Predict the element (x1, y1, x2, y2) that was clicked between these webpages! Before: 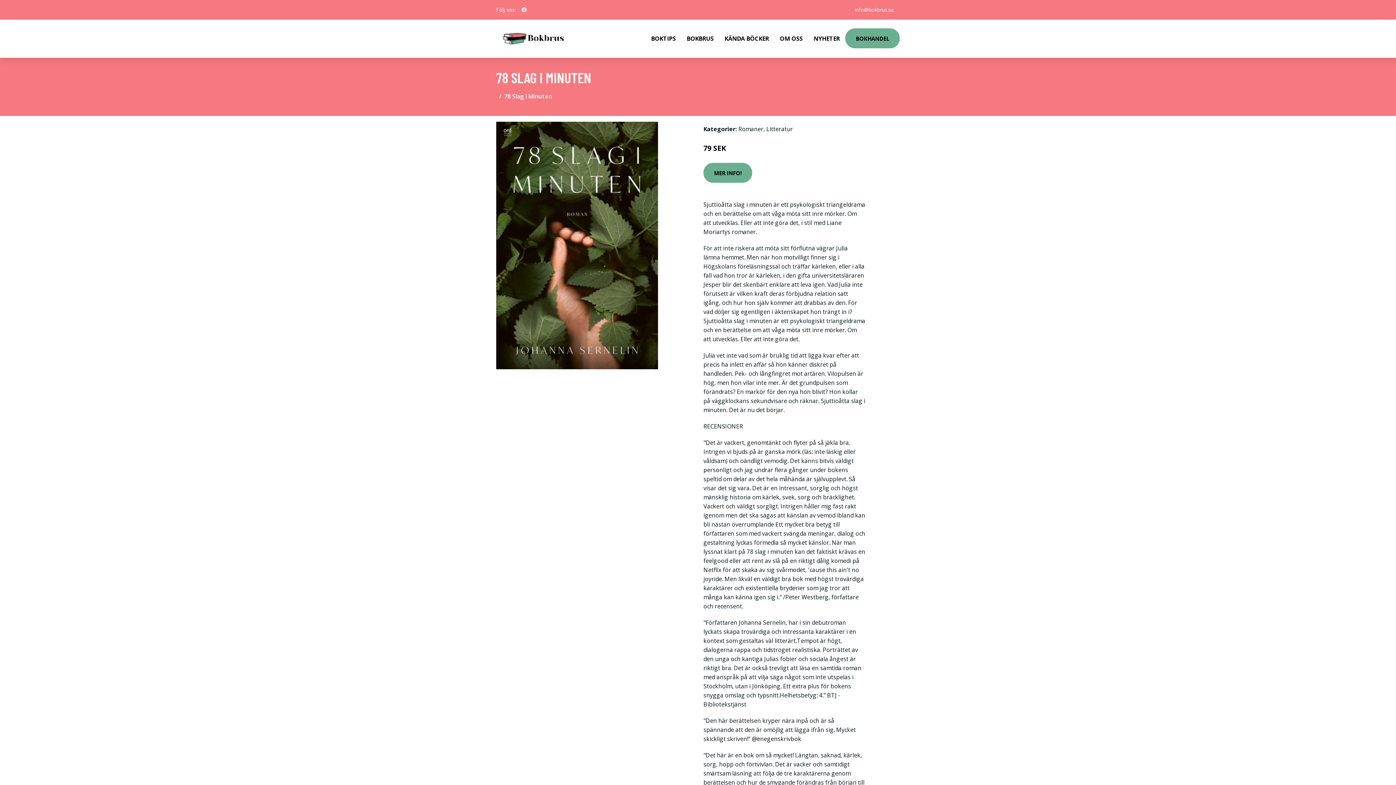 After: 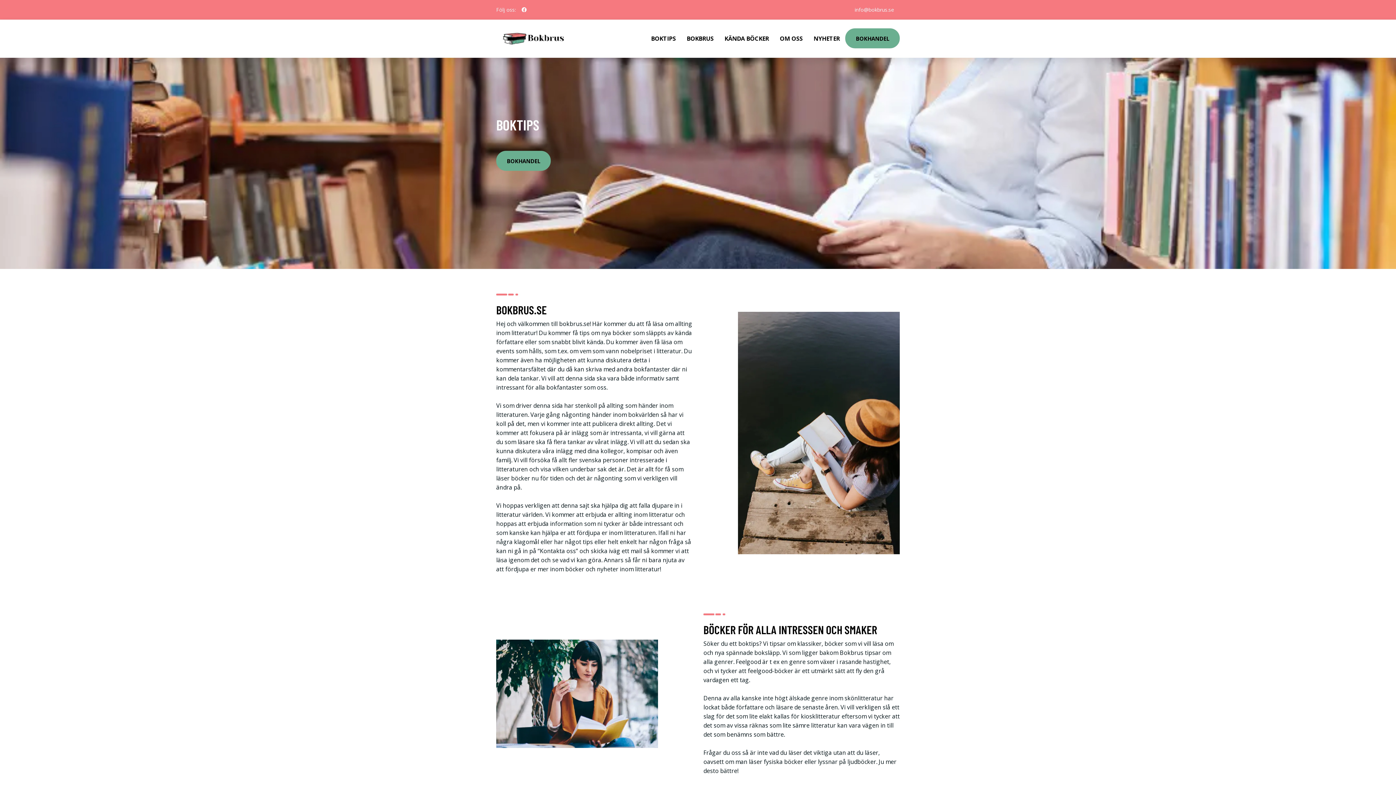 Action: bbox: (634, 19, 645, 48)